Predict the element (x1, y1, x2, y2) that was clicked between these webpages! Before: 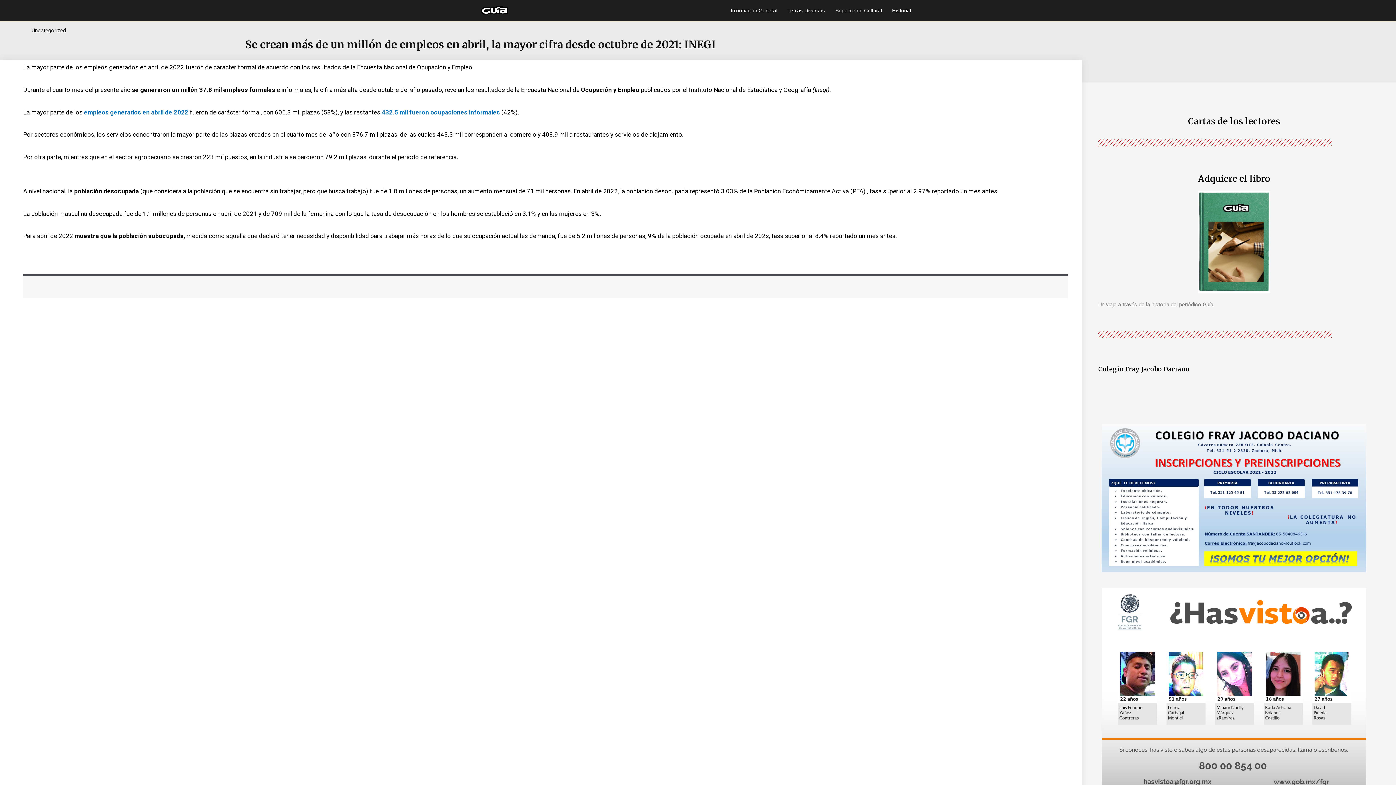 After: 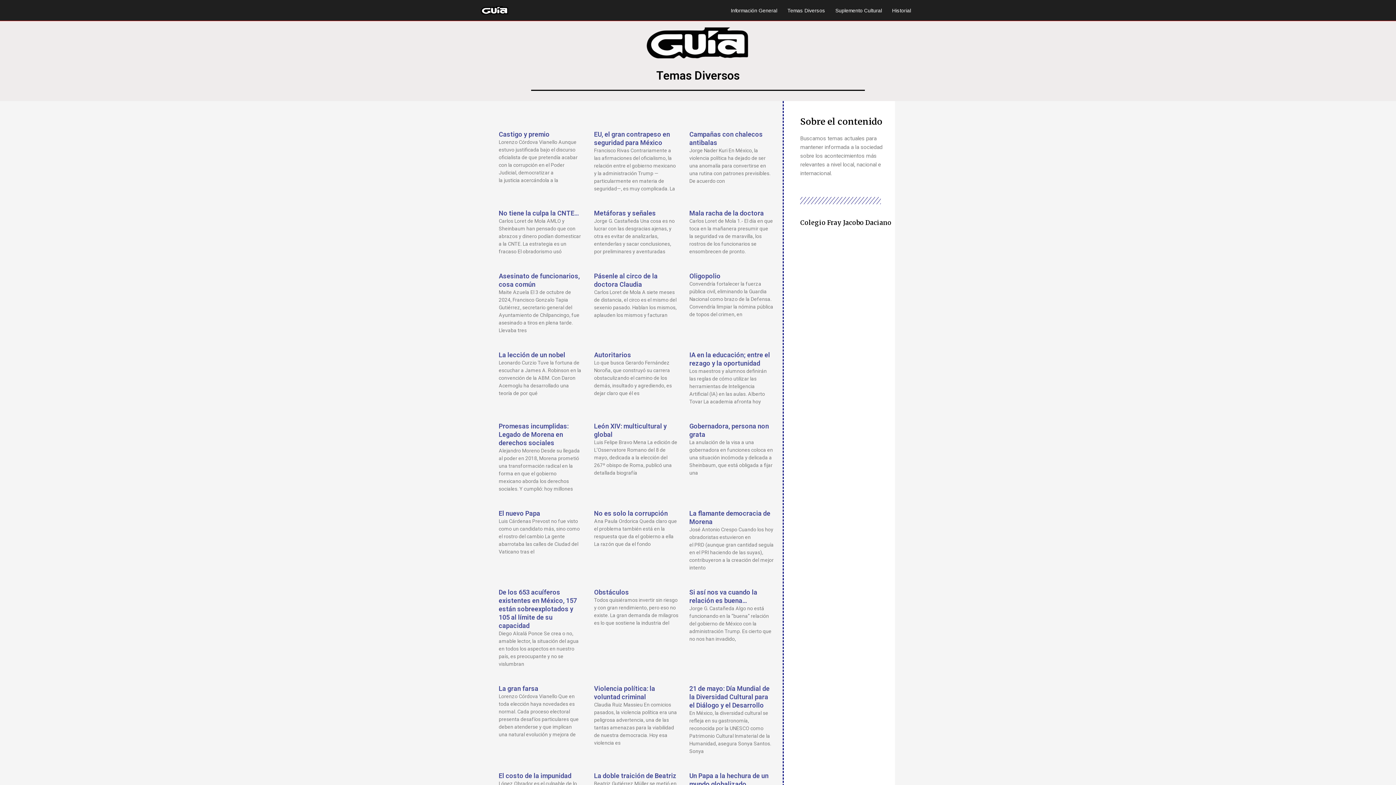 Action: label: Temas Diversos bbox: (782, 6, 830, 14)